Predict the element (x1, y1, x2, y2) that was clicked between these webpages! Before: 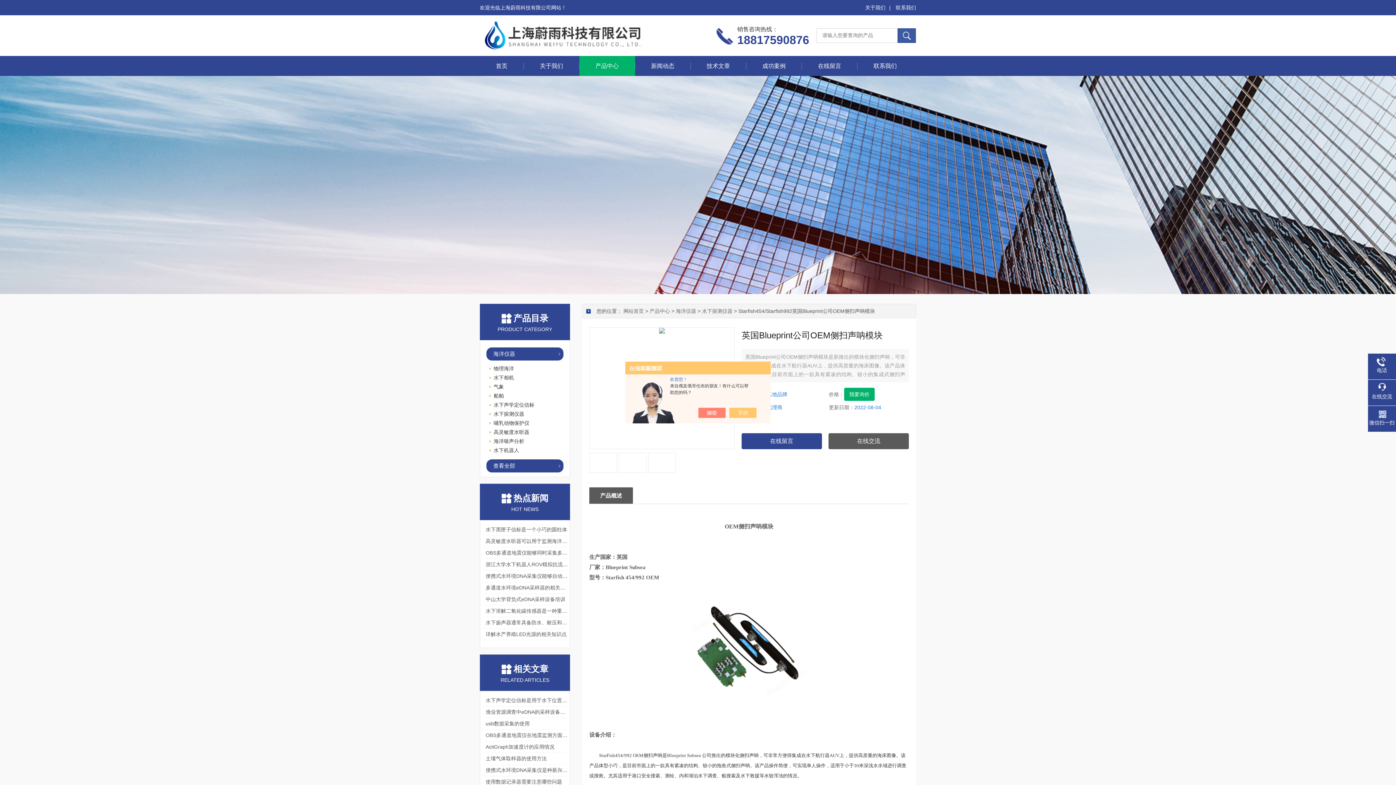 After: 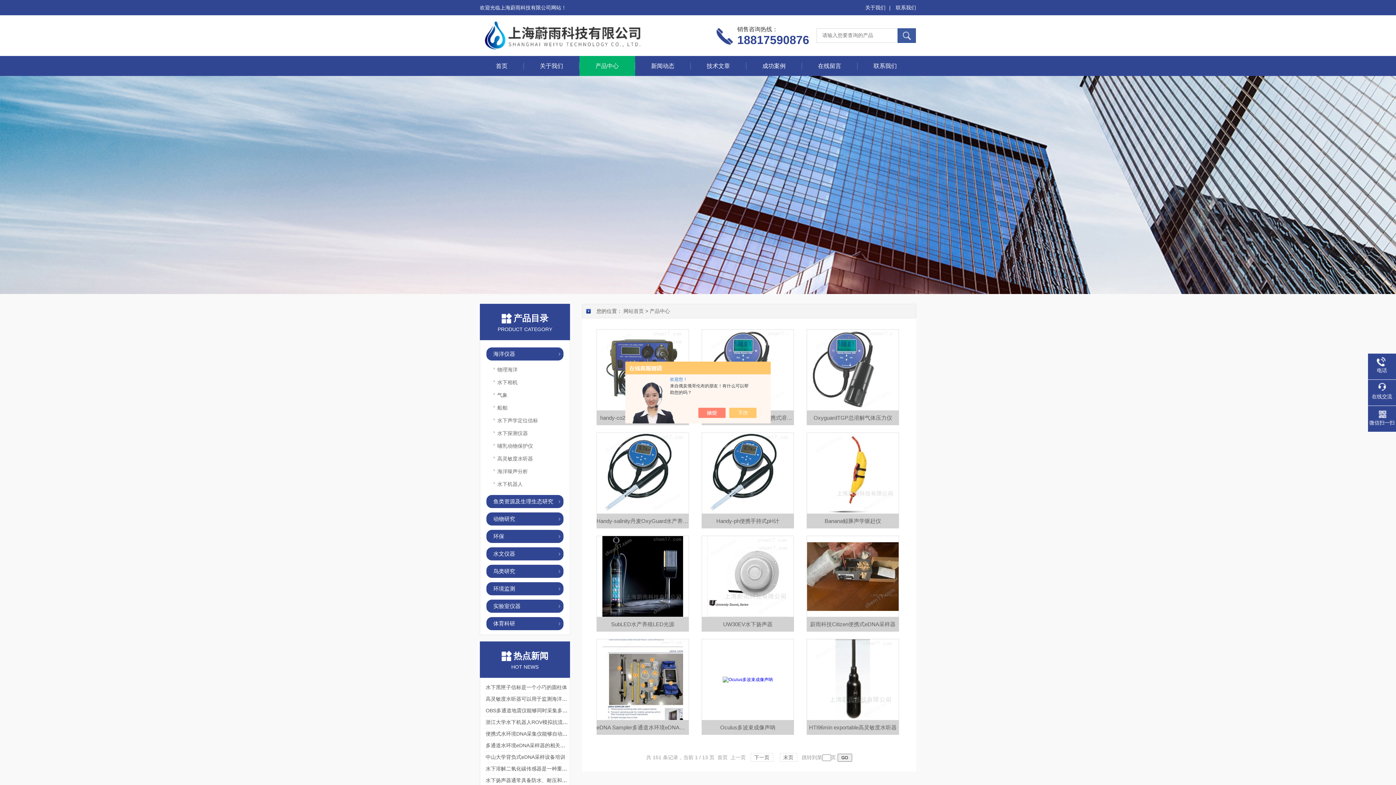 Action: label: 产品中心 bbox: (649, 308, 670, 314)